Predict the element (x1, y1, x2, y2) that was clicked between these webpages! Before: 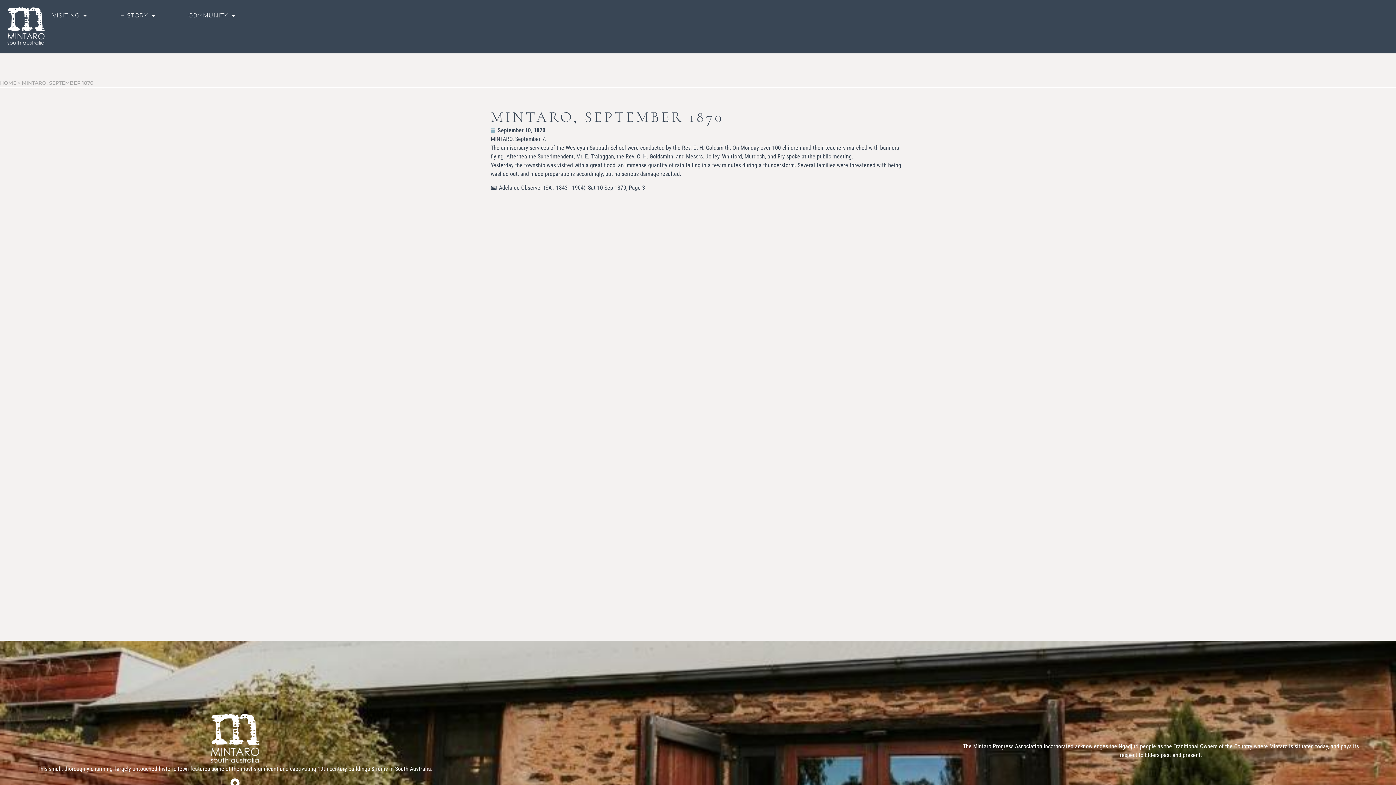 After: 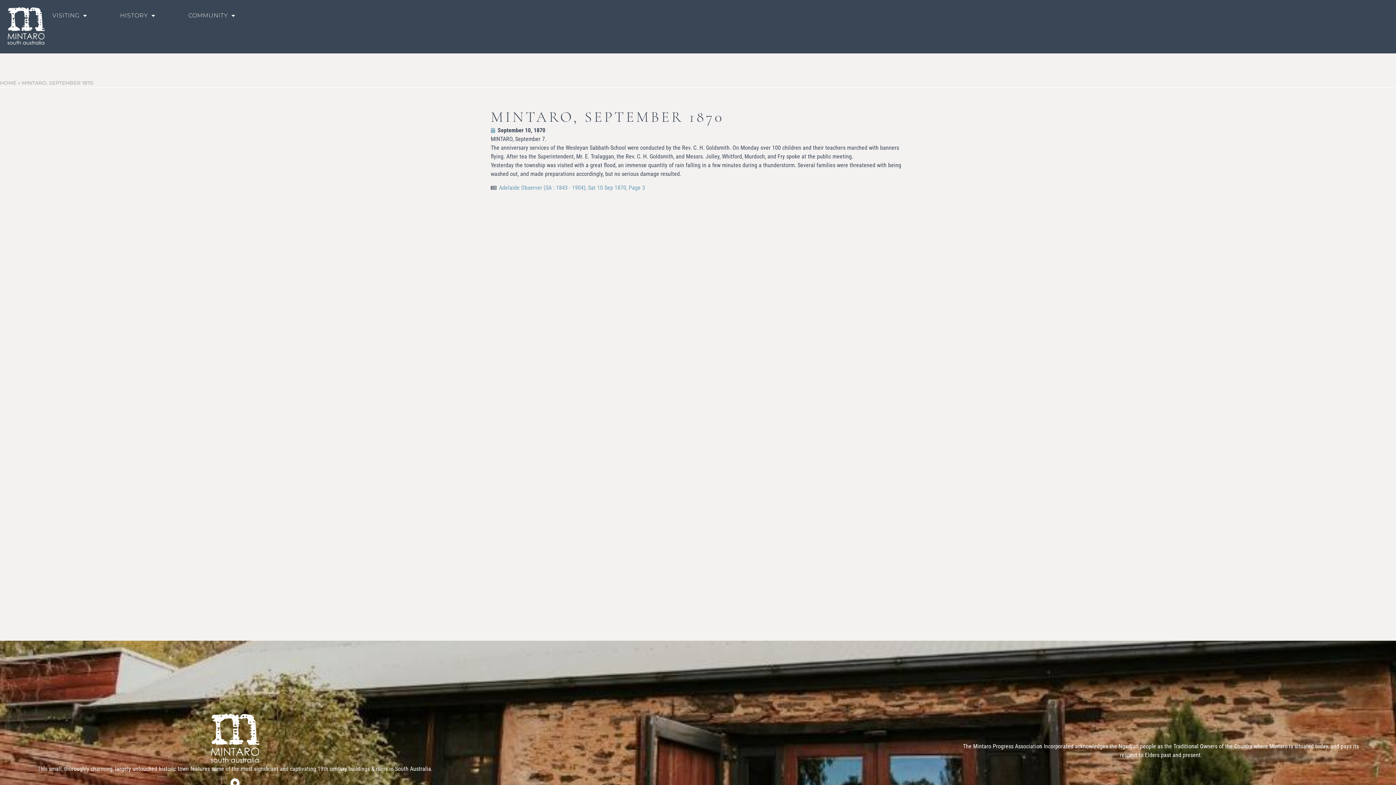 Action: label: Adelaide Observer (SA : 1843 - 1904), Sat 10 Sep 1870, Page 3 bbox: (490, 183, 645, 192)